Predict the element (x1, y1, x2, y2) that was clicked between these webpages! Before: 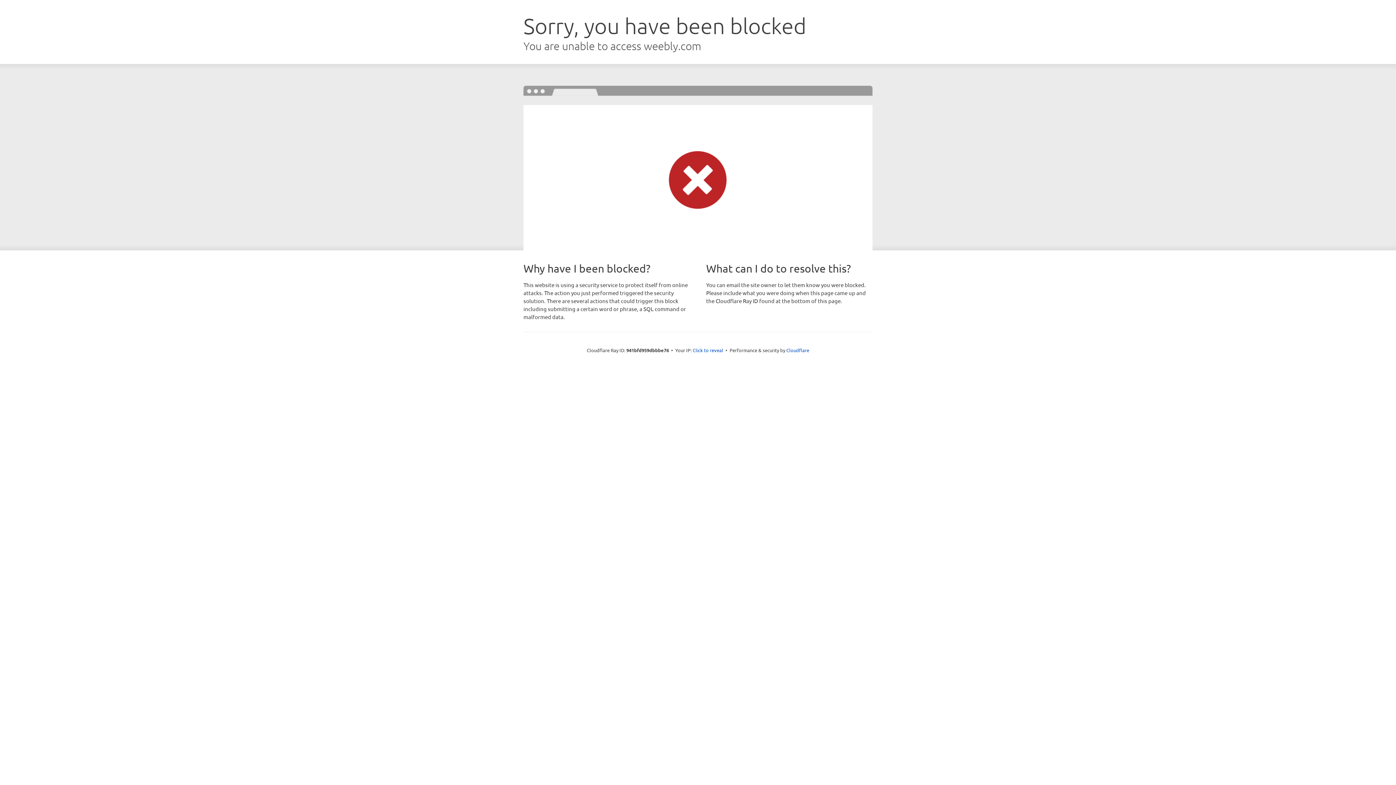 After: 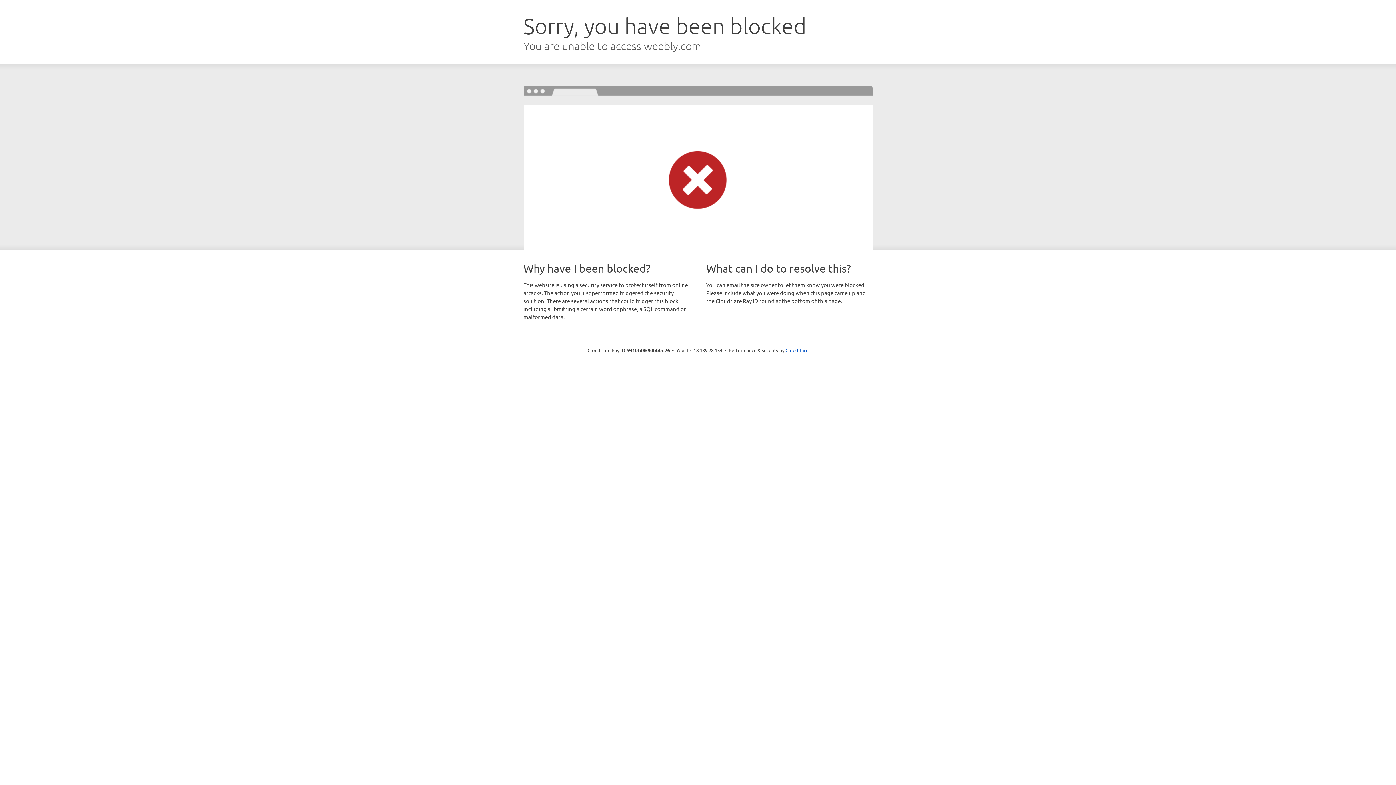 Action: label: Click to reveal bbox: (692, 346, 723, 353)